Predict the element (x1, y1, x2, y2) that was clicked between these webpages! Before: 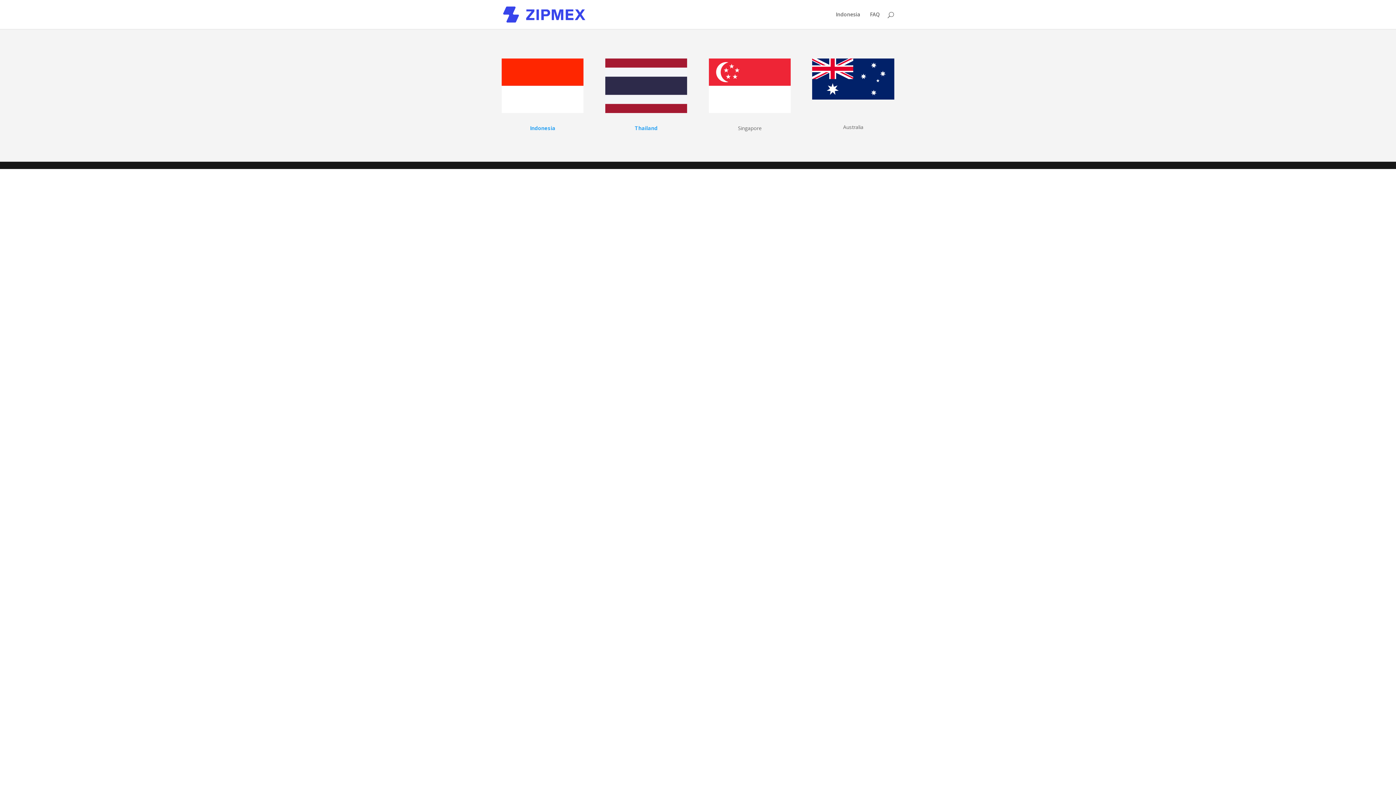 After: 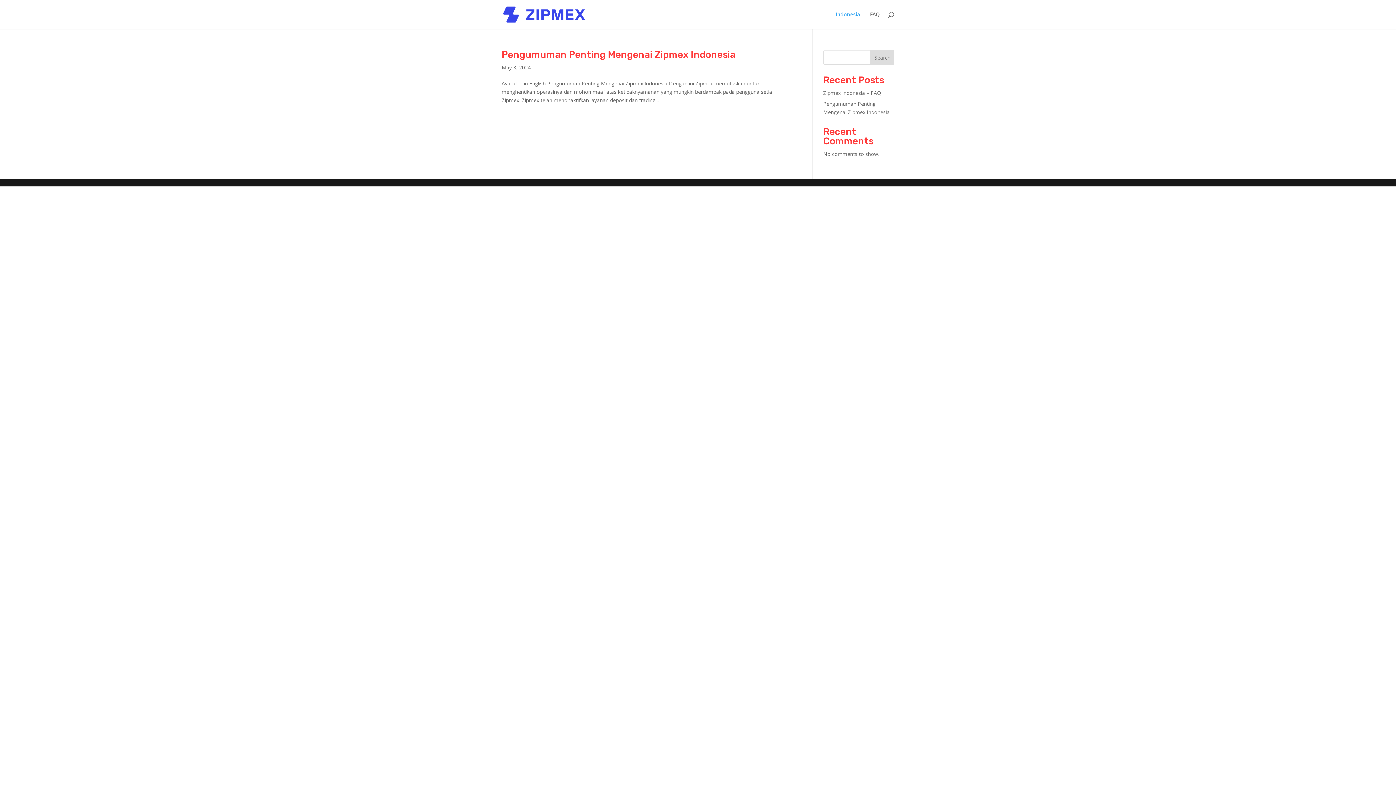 Action: label: Indonesia bbox: (836, 12, 860, 29)